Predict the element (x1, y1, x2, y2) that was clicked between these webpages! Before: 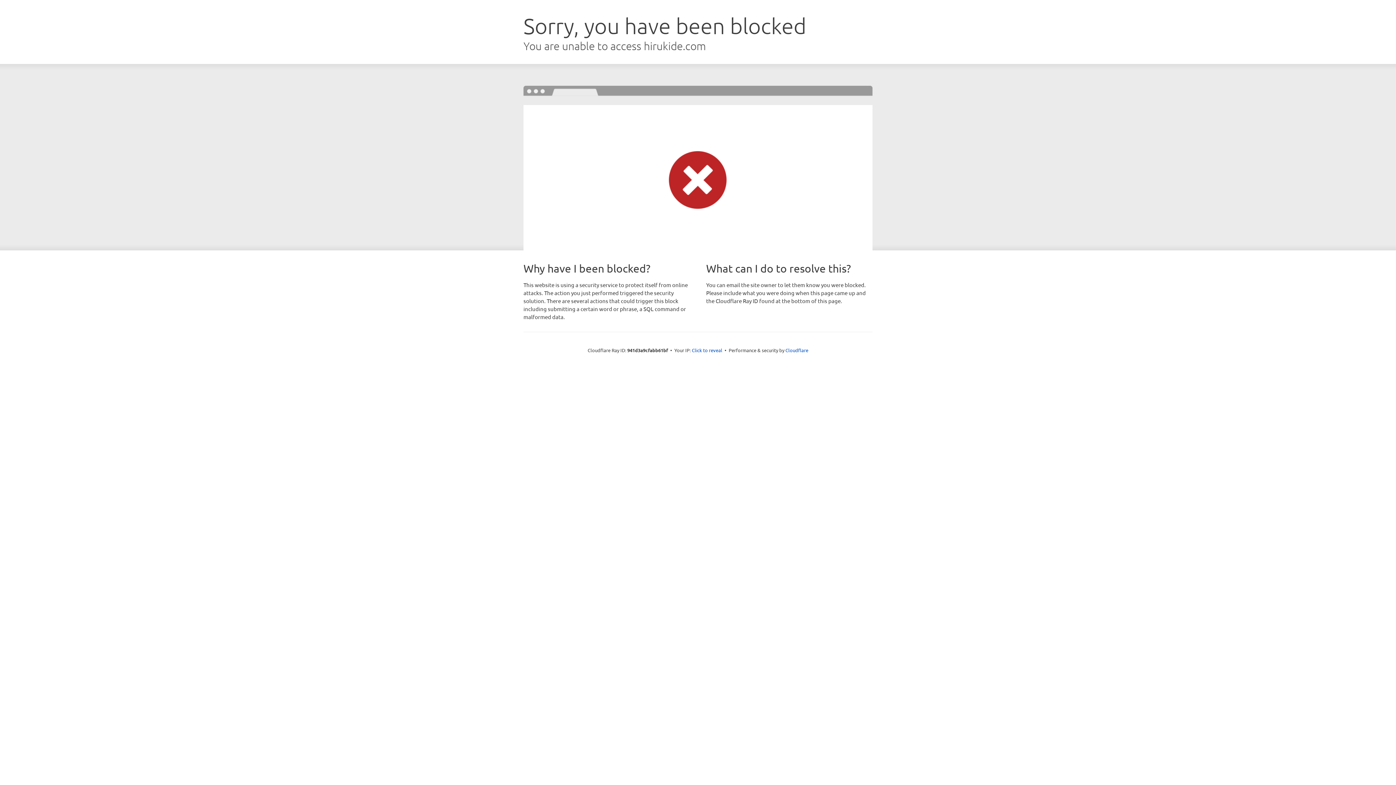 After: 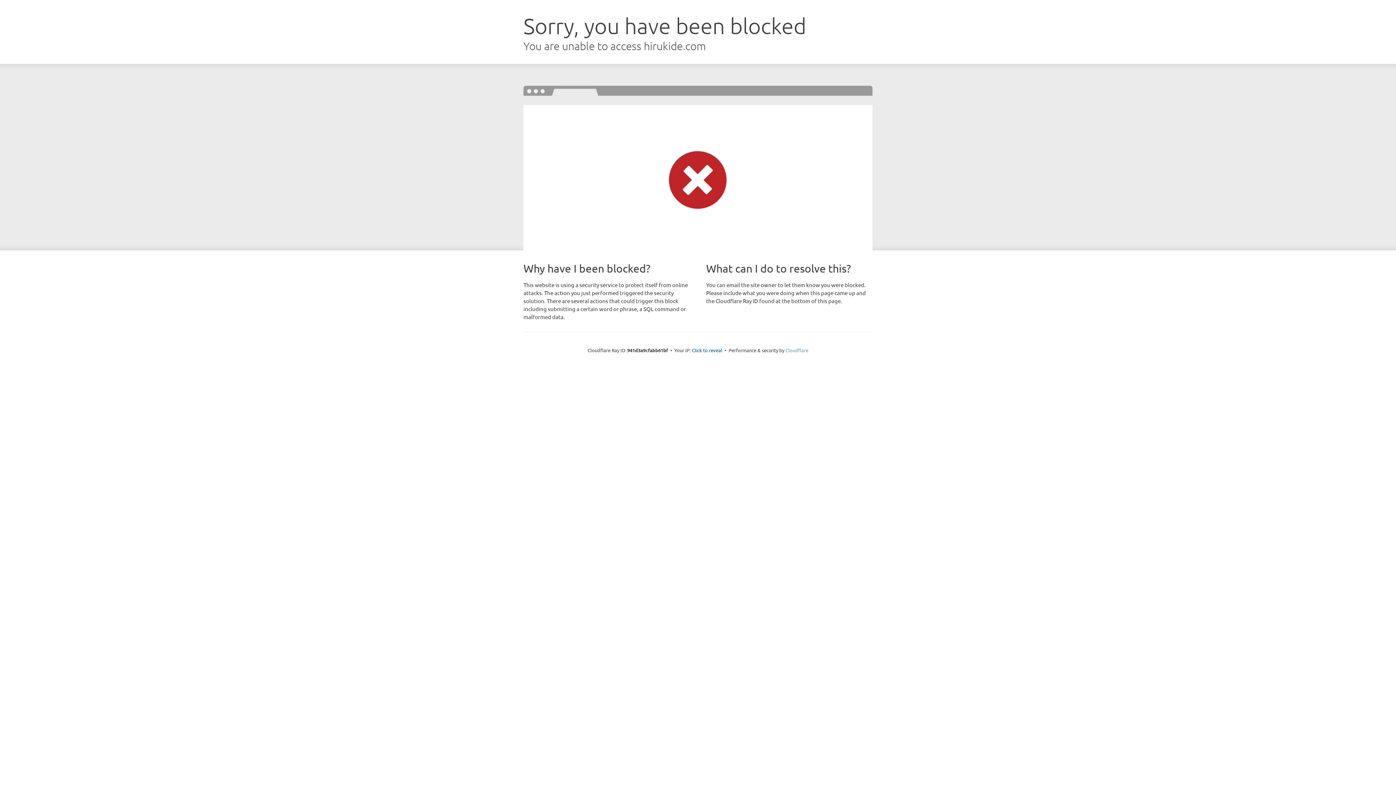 Action: label: Cloudflare bbox: (785, 347, 808, 353)